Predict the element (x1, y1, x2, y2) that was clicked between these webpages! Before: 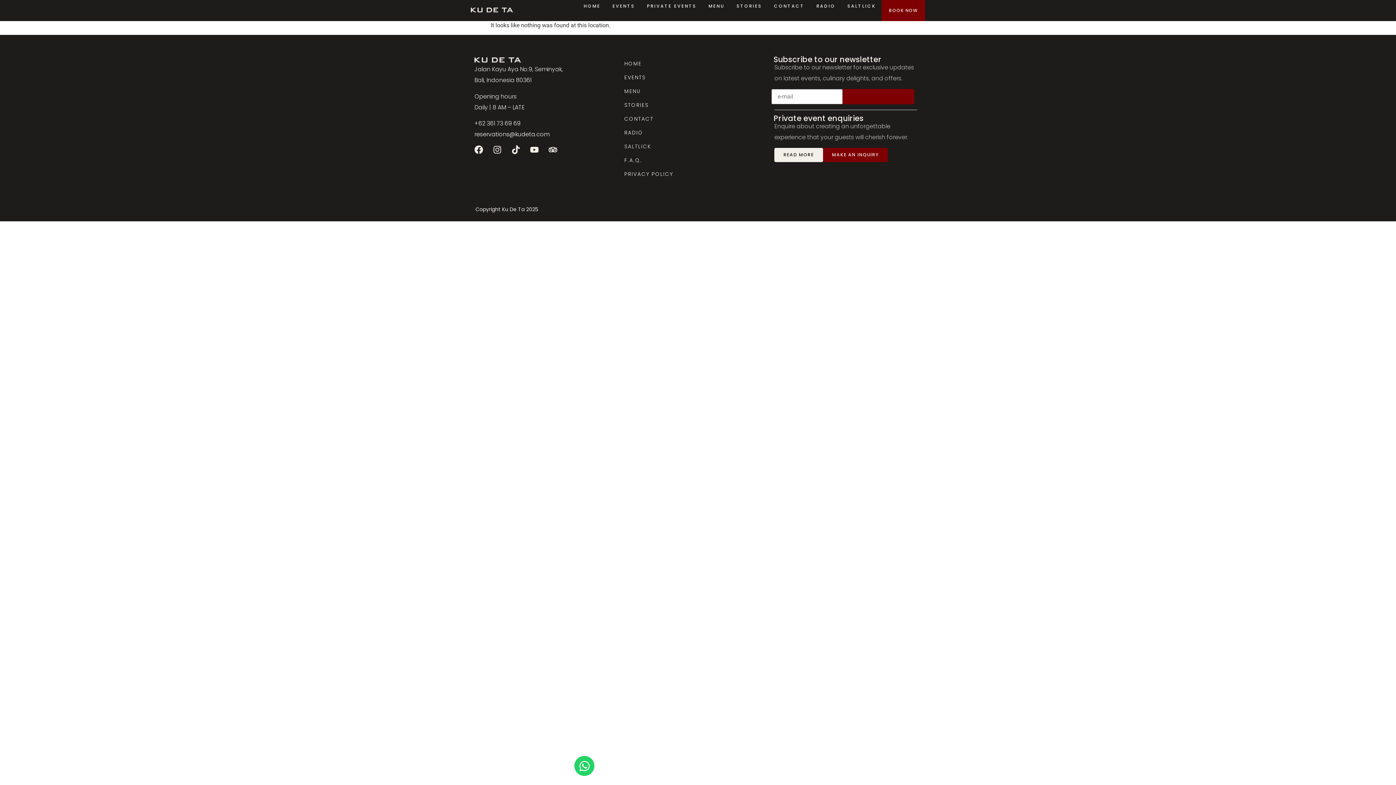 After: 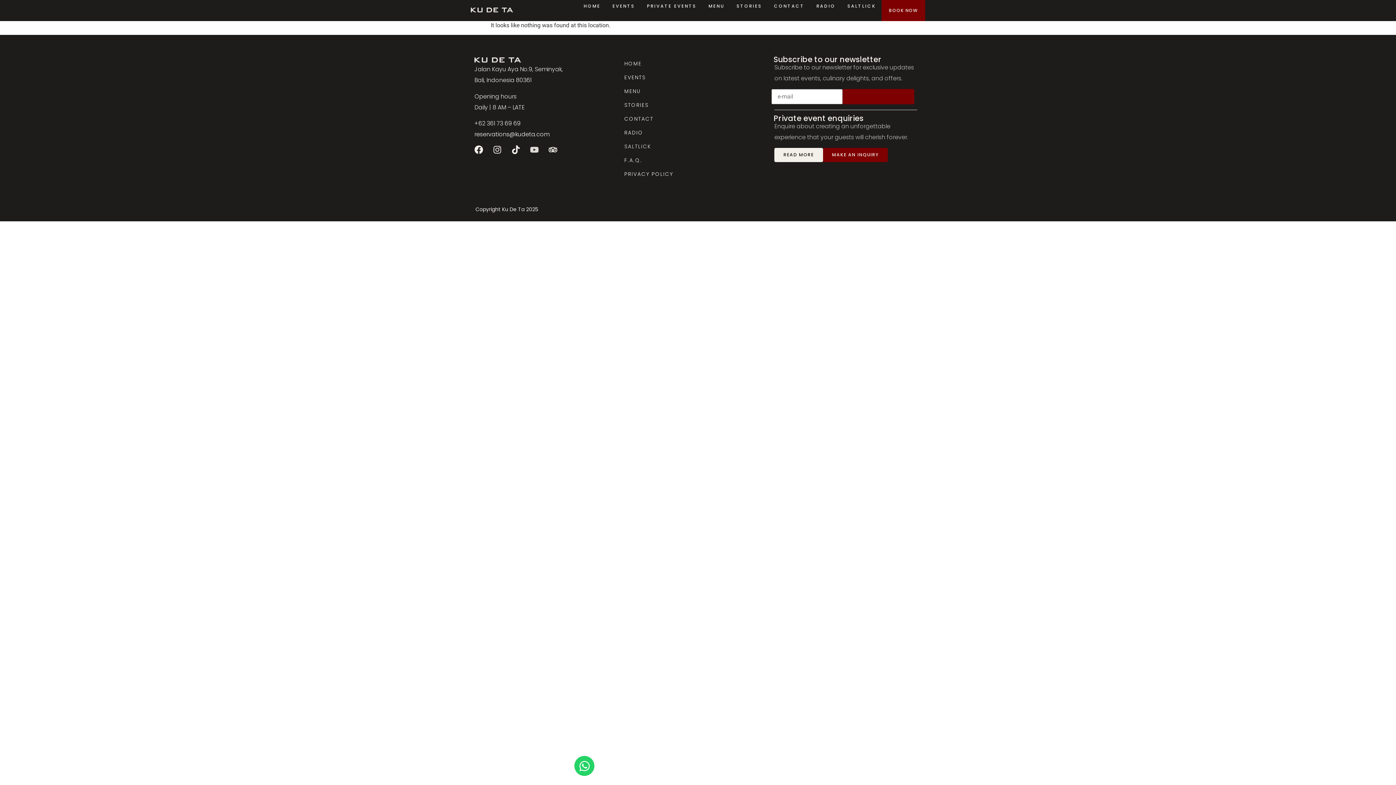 Action: bbox: (530, 145, 538, 154) label: Youtube